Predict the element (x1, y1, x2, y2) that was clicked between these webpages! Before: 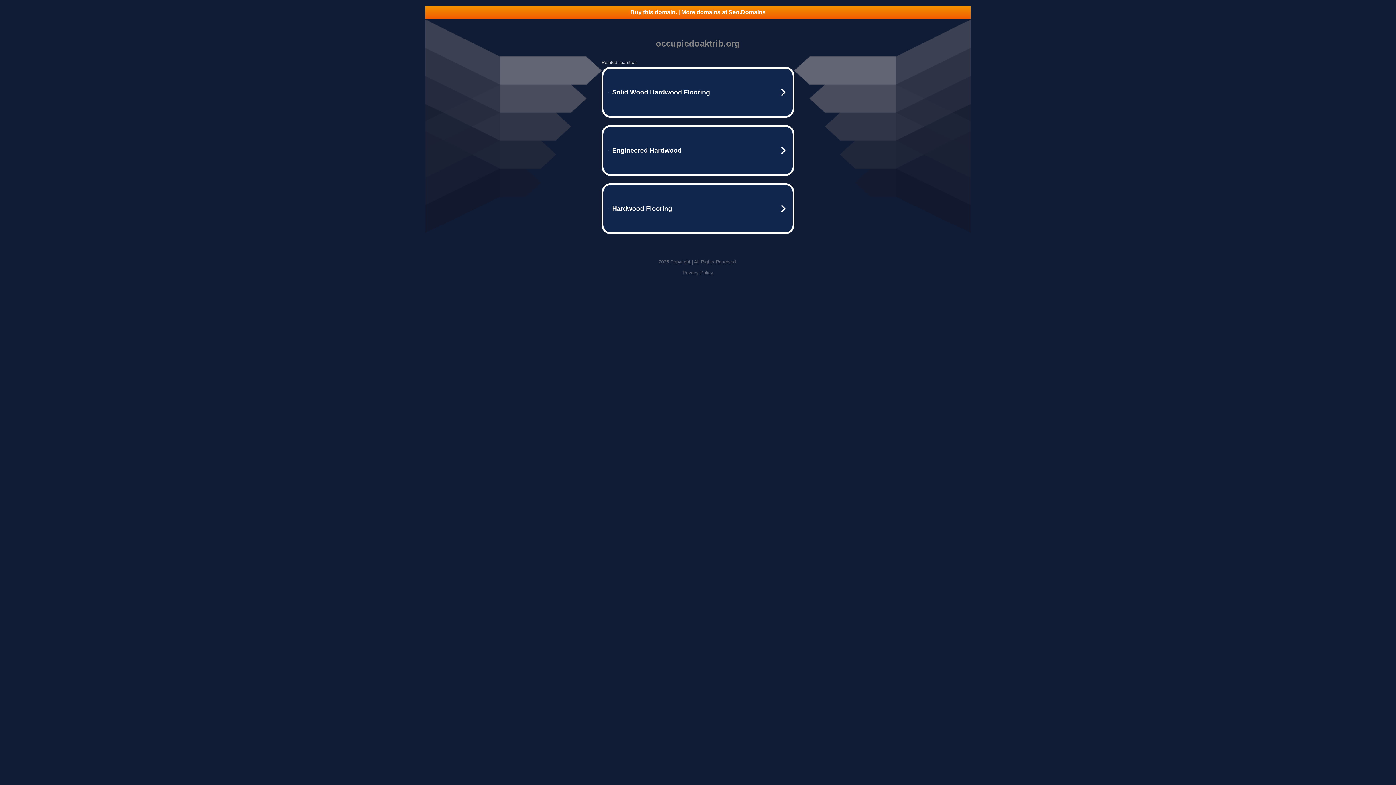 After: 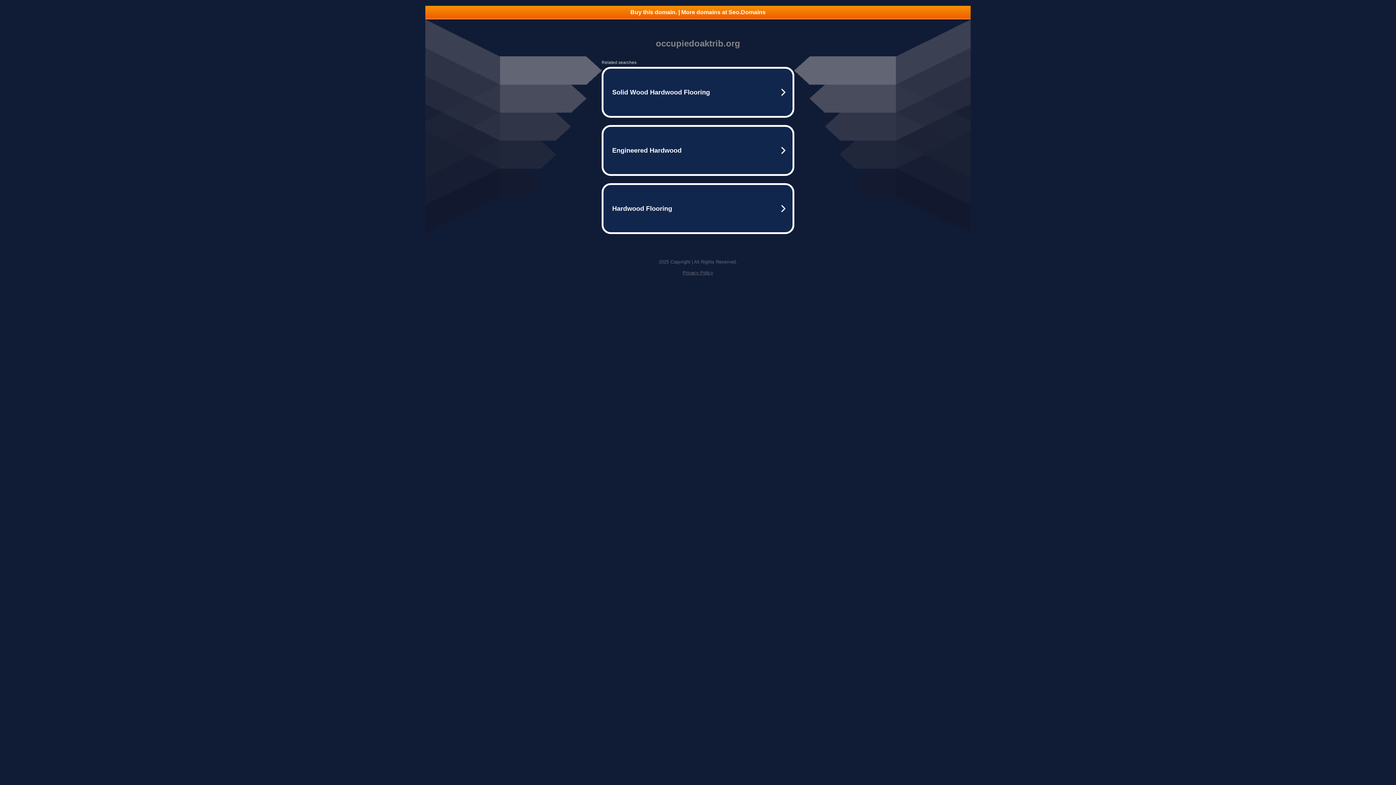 Action: label: Privacy Policy bbox: (682, 270, 713, 275)